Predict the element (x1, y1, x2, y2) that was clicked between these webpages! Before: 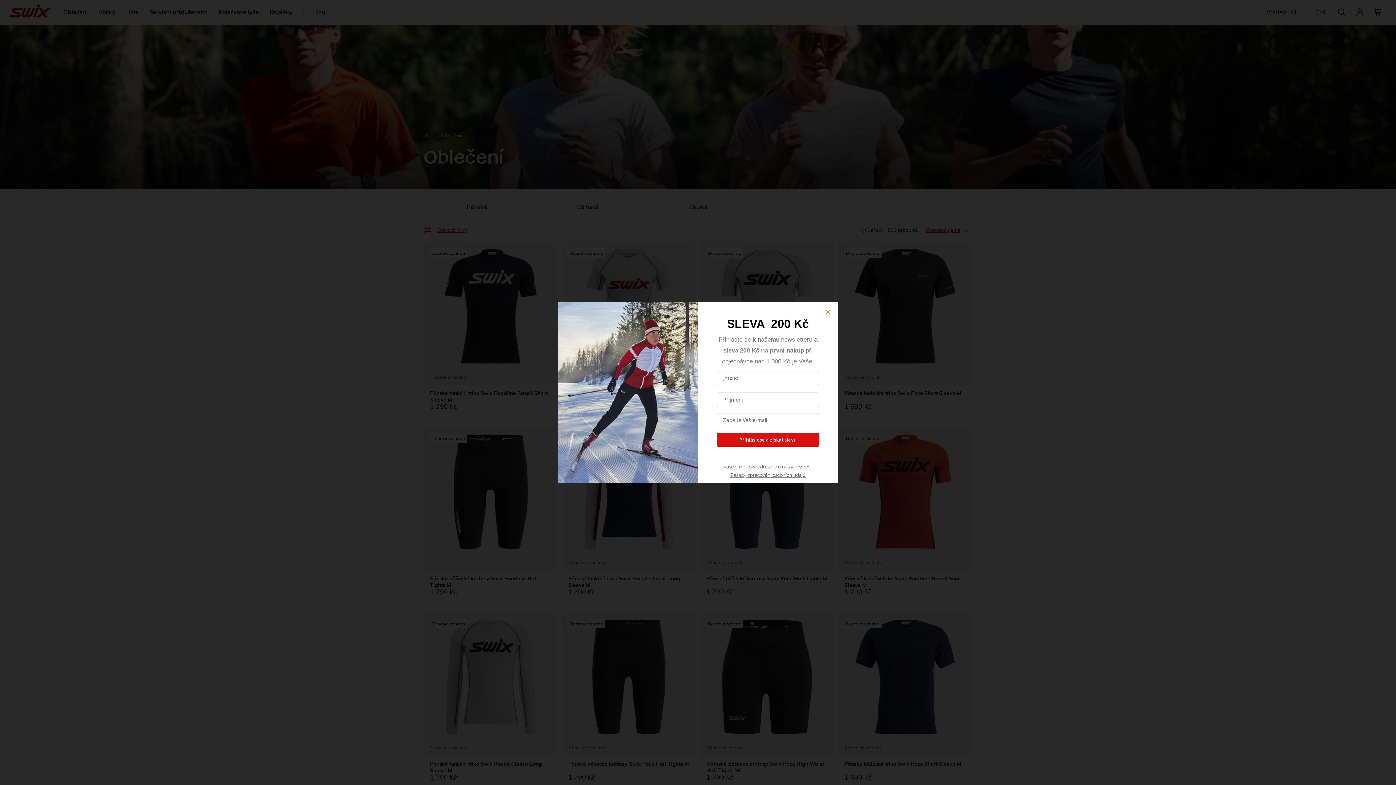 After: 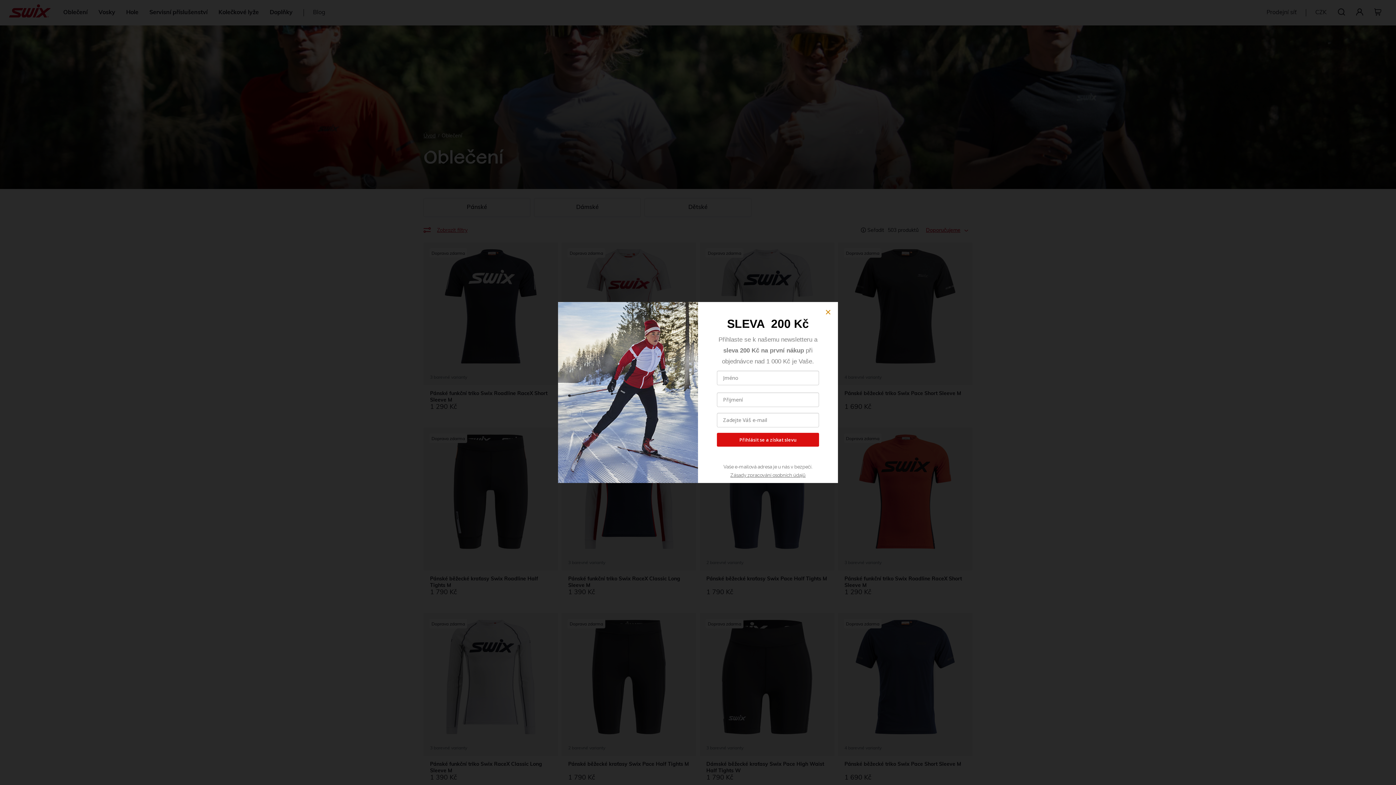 Action: label: Zásady zpracování osobních údajů bbox: (730, 472, 805, 478)